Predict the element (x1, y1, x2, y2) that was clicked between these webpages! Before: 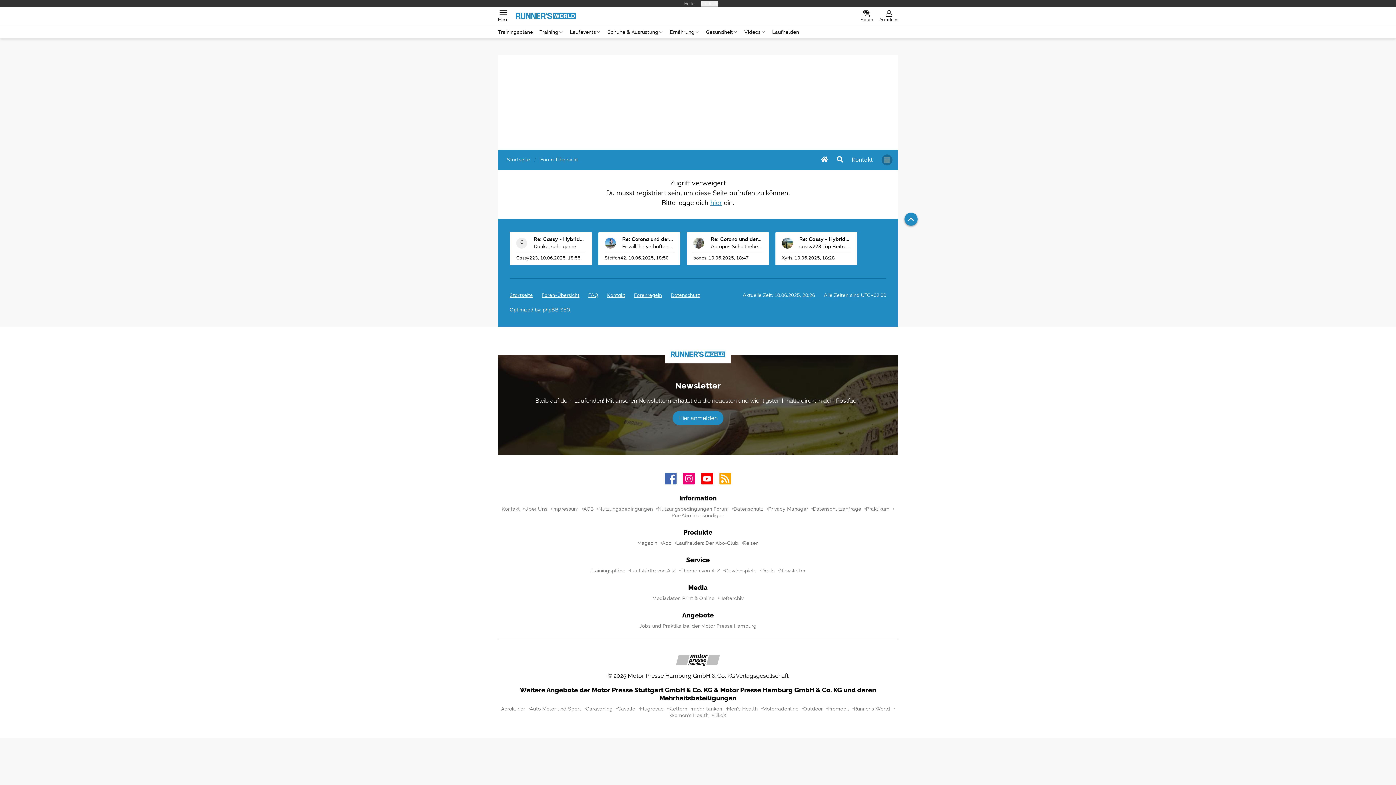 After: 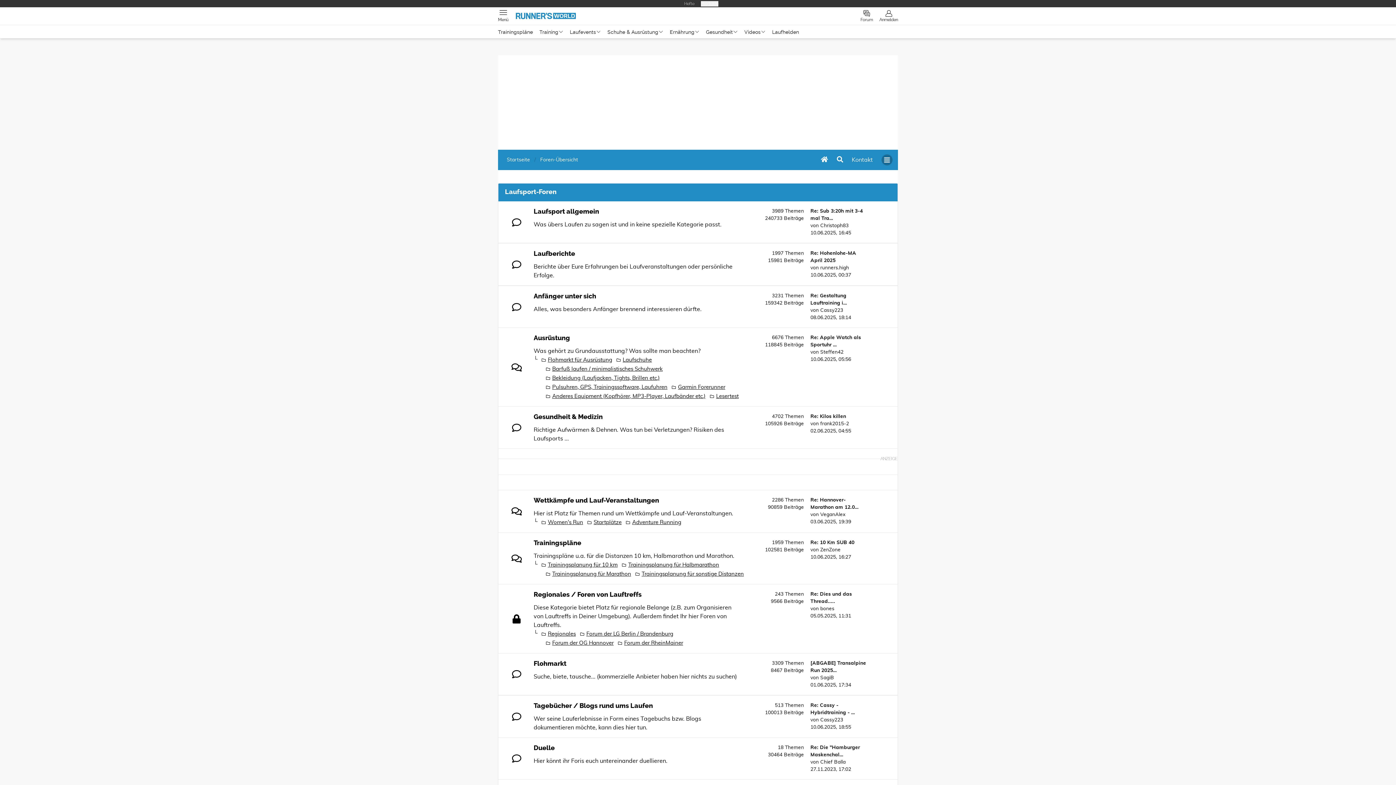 Action: bbox: (821, 56, 828, 67)